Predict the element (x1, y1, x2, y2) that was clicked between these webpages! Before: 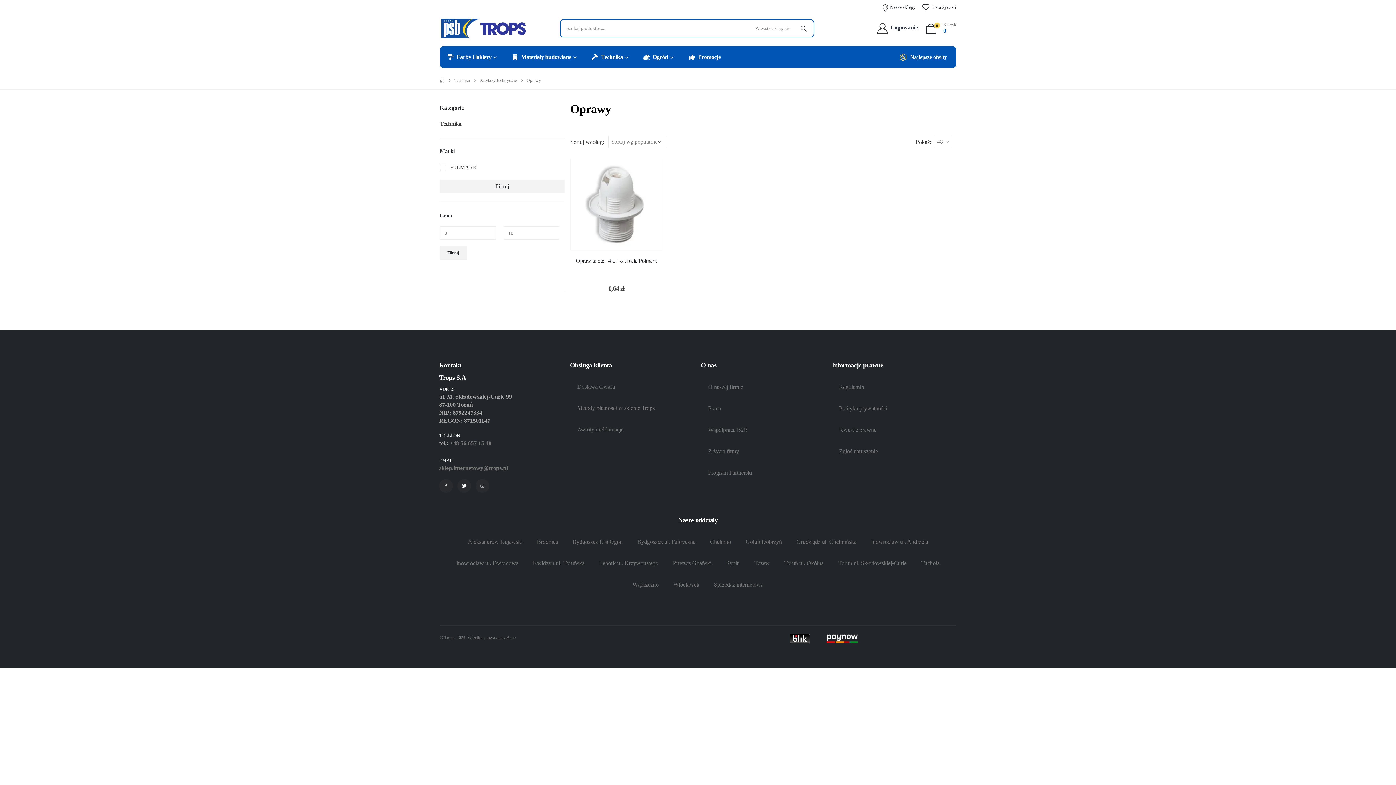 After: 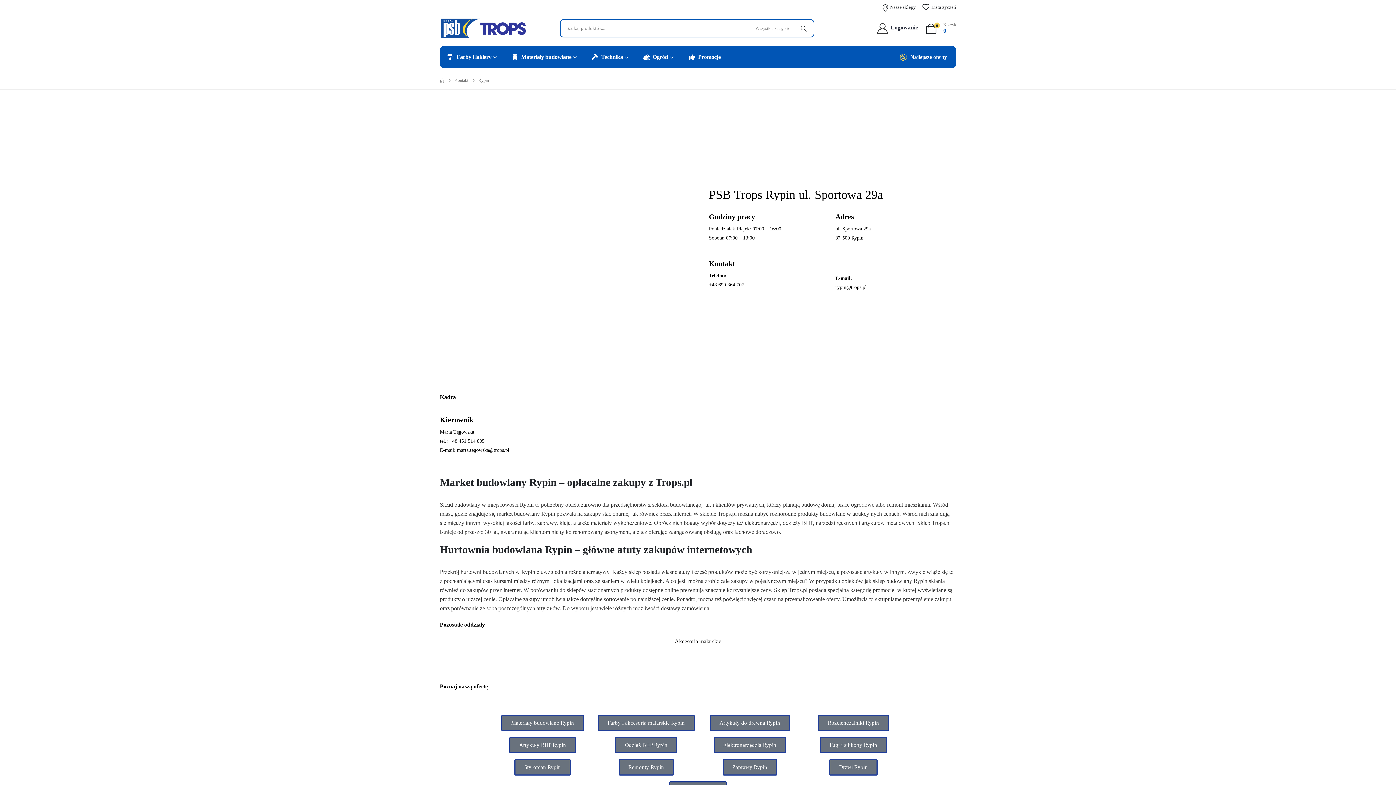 Action: bbox: (718, 554, 747, 572) label: Rypin